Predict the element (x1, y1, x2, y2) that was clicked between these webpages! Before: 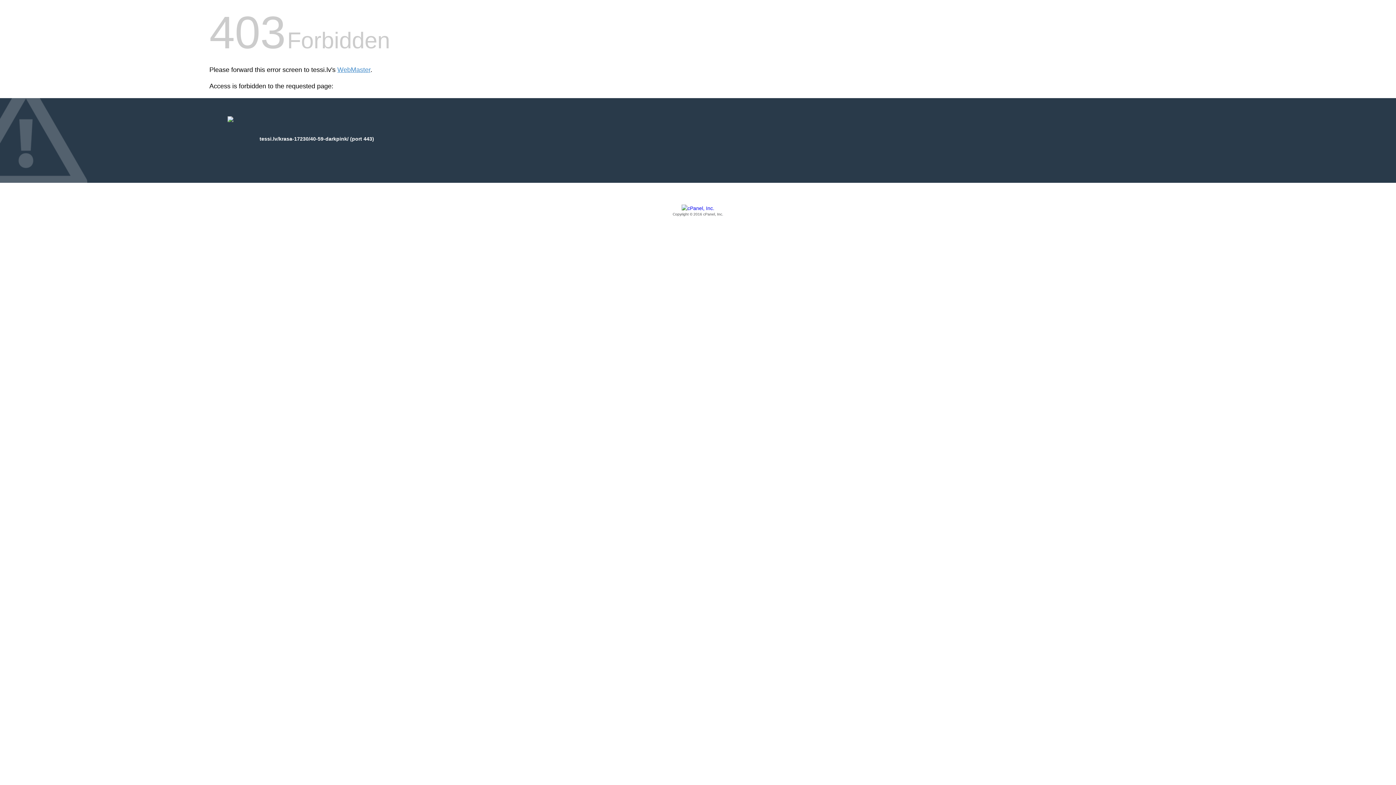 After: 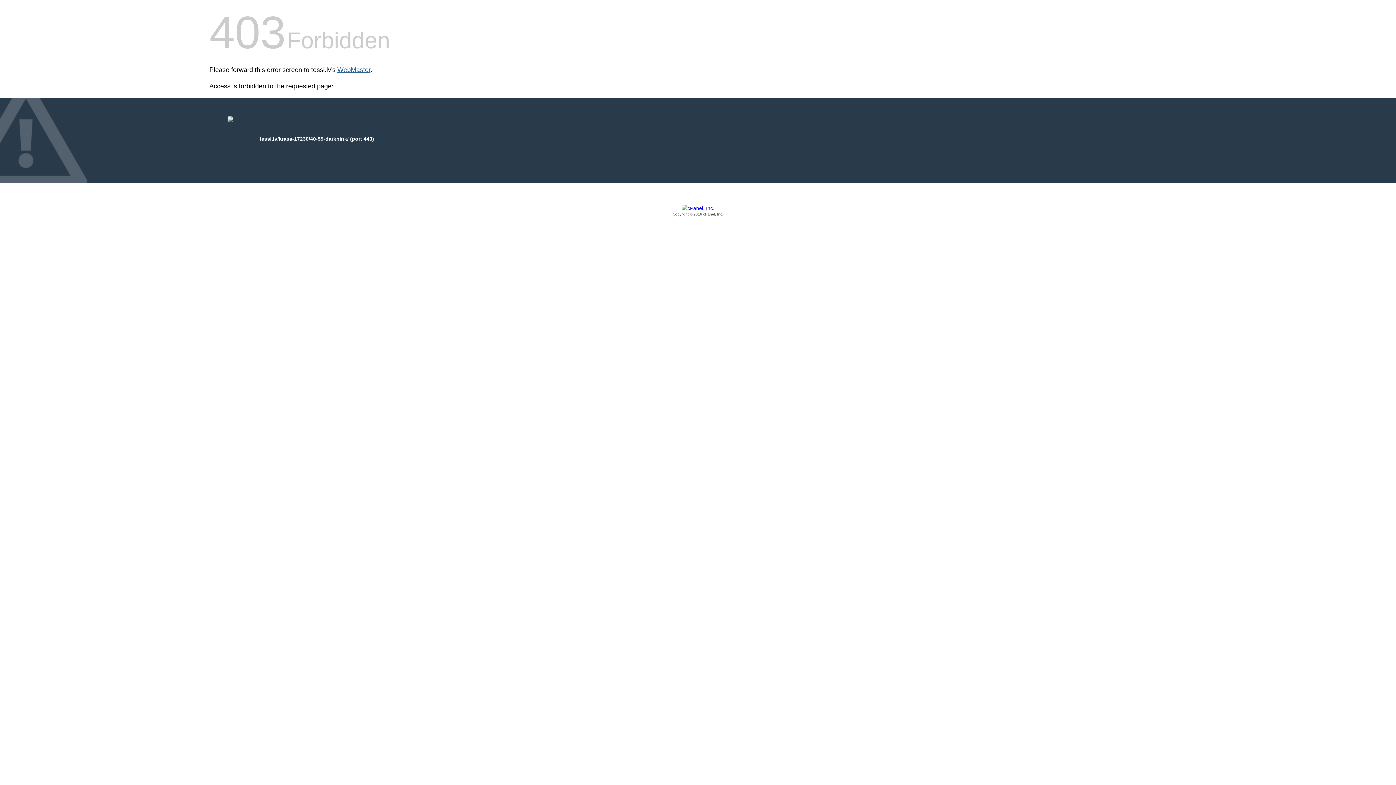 Action: label: WebMaster bbox: (337, 66, 370, 73)